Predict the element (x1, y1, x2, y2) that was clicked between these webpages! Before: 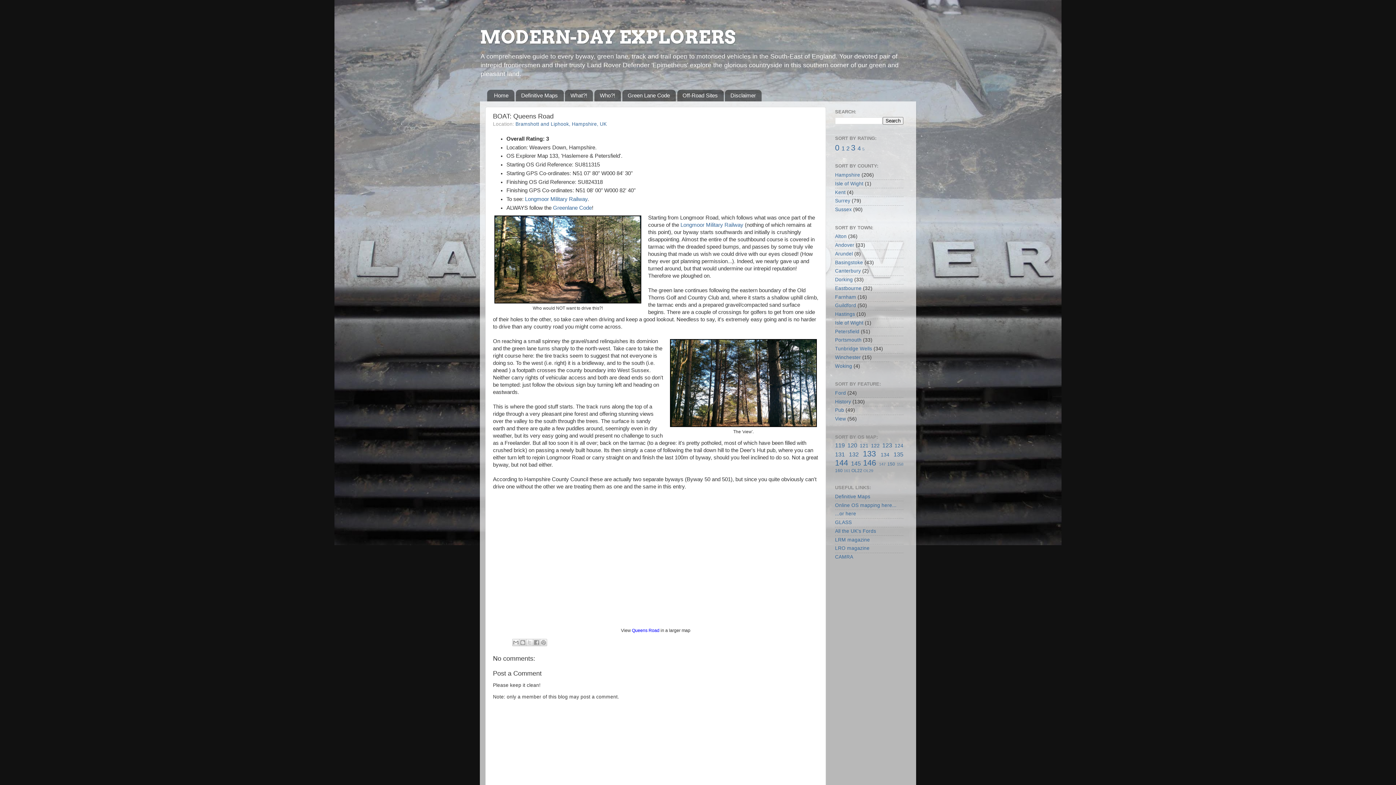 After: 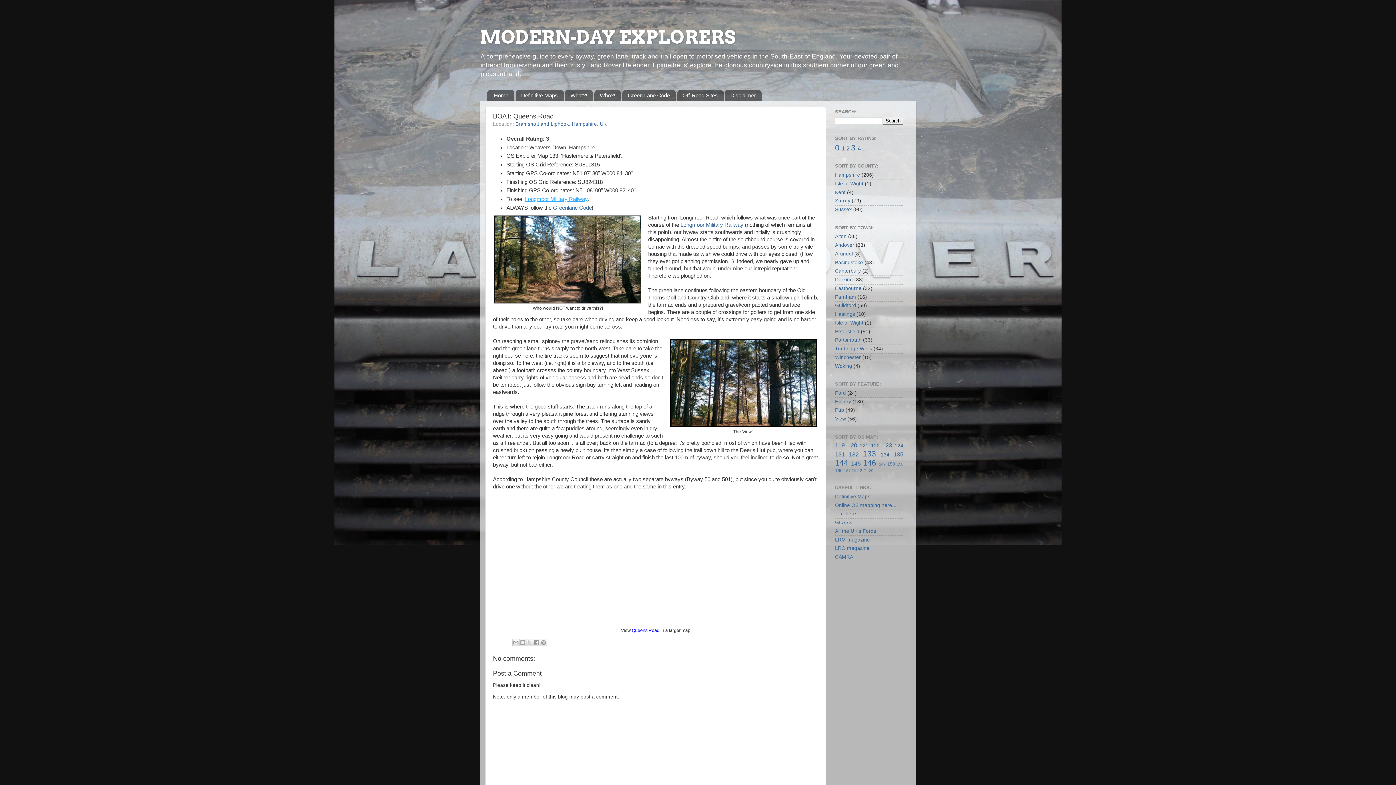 Action: label: Longmoor Military Railway bbox: (525, 196, 587, 202)